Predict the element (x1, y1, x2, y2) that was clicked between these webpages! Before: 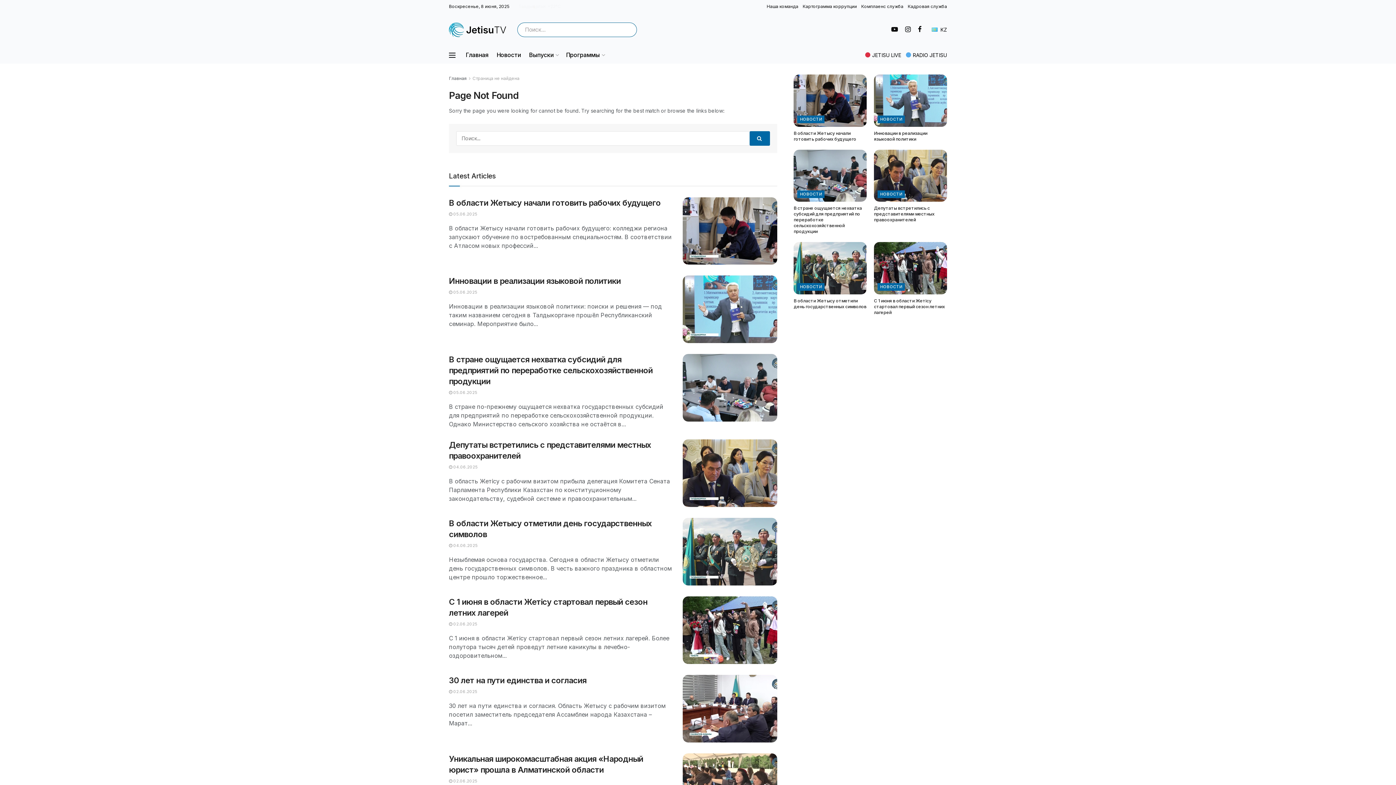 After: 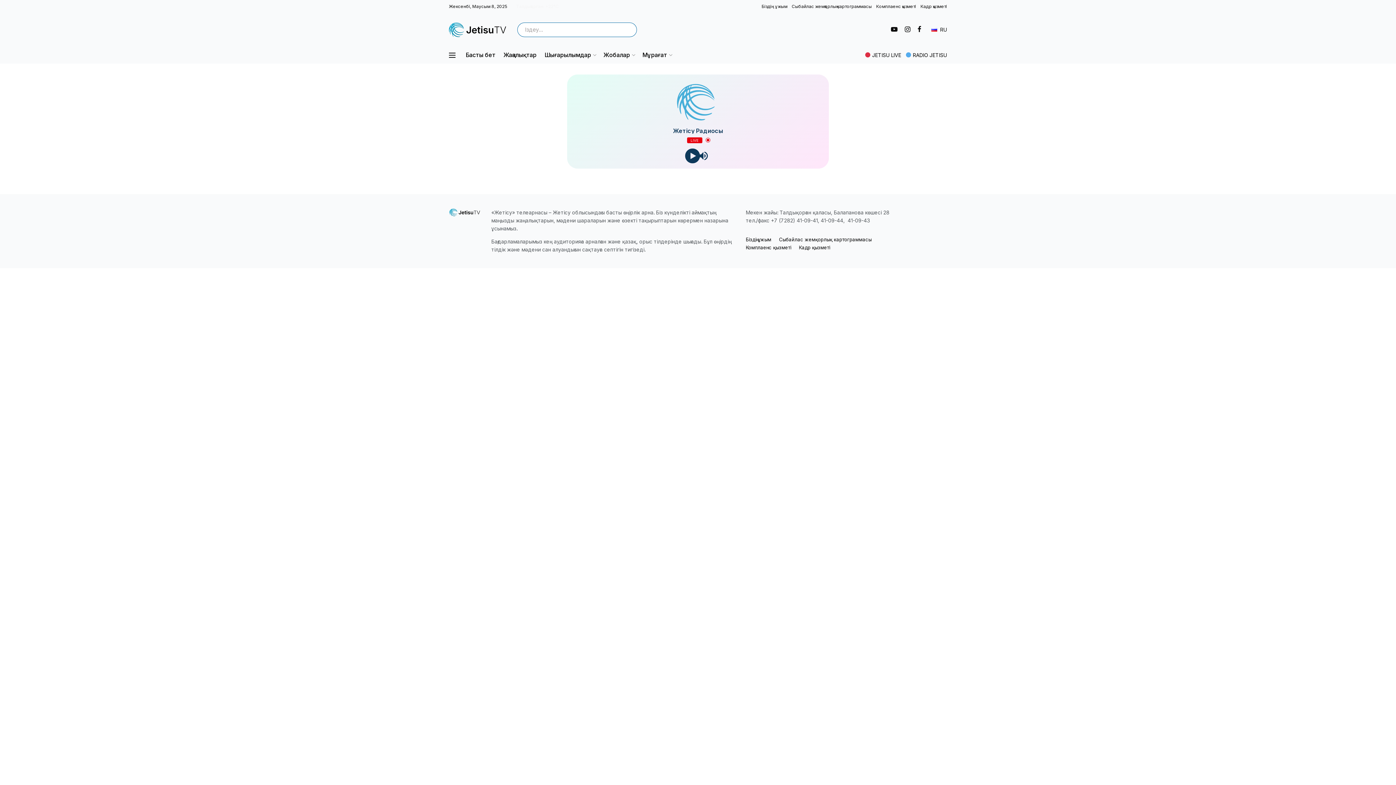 Action: label:  RADIO JETISU bbox: (905, 52, 947, 58)